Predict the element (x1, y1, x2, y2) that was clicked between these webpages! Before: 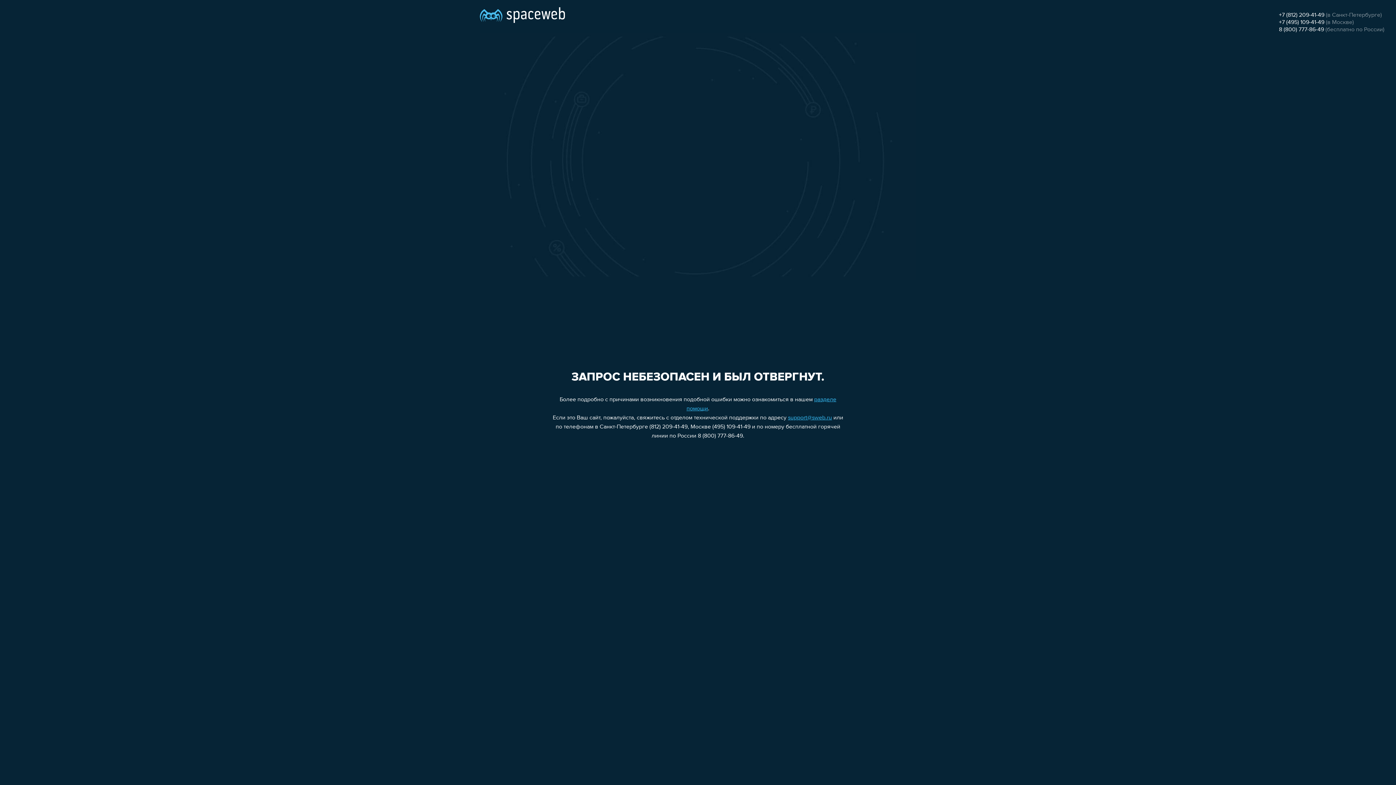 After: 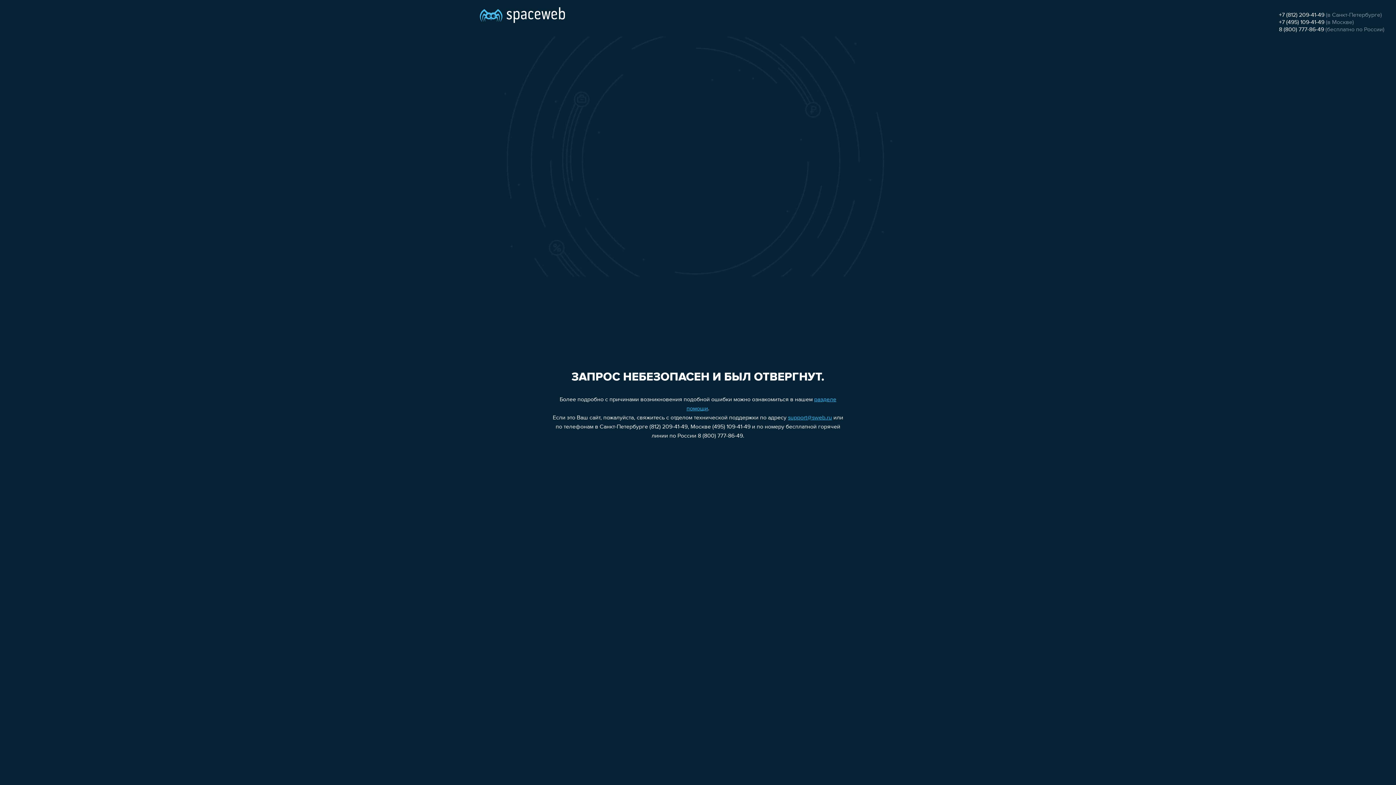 Action: label: +7 (812) 209-41-49 bbox: (1279, 12, 1324, 18)